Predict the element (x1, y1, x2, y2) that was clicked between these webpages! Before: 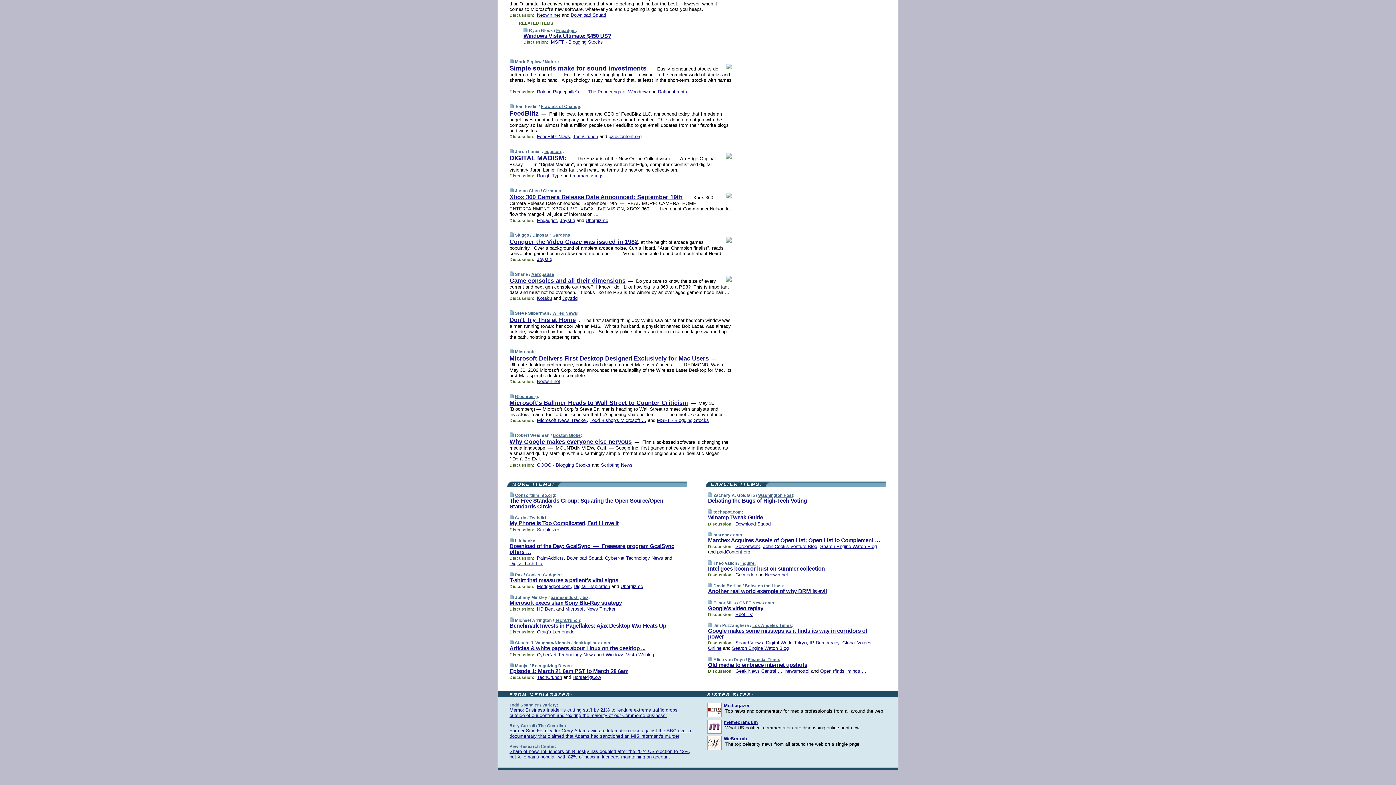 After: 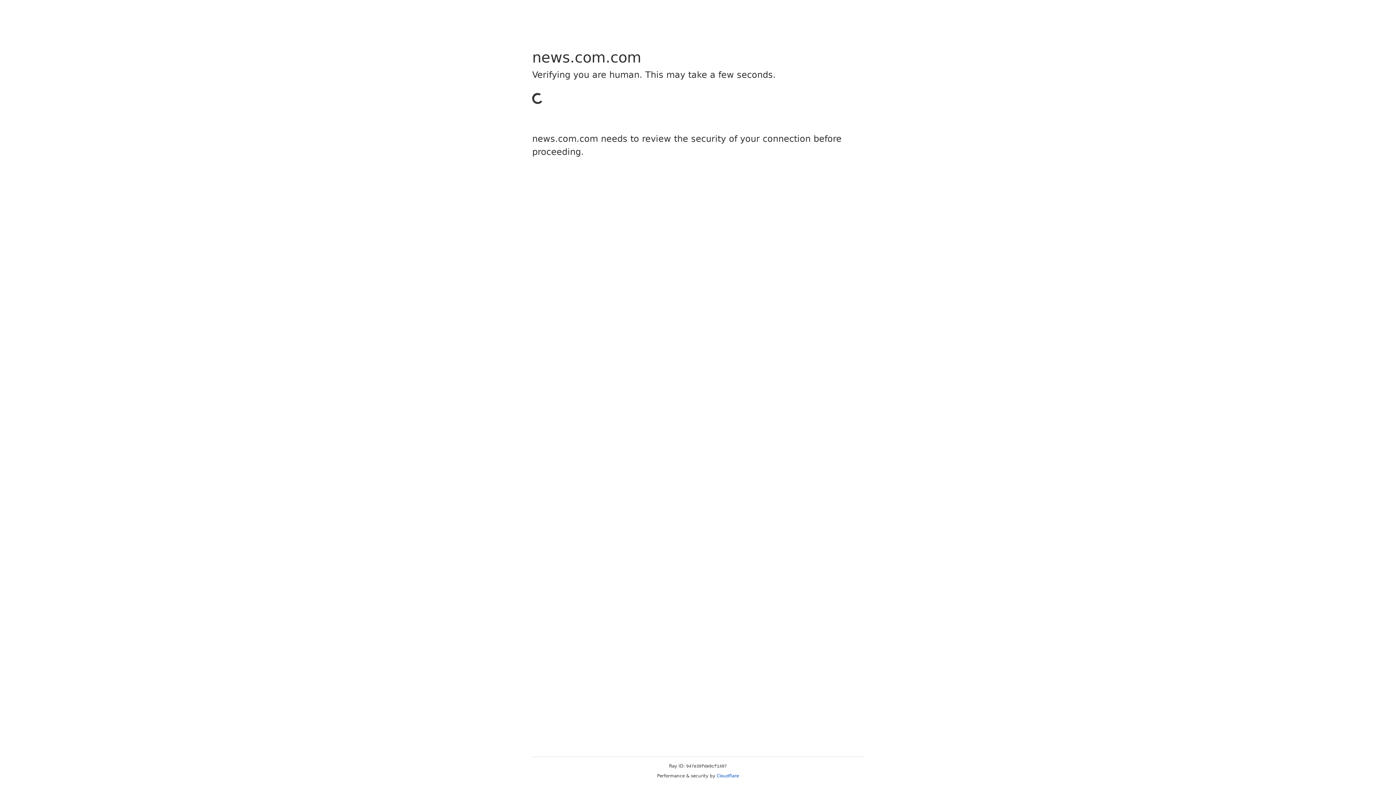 Action: label: Google's video replay bbox: (708, 605, 763, 611)